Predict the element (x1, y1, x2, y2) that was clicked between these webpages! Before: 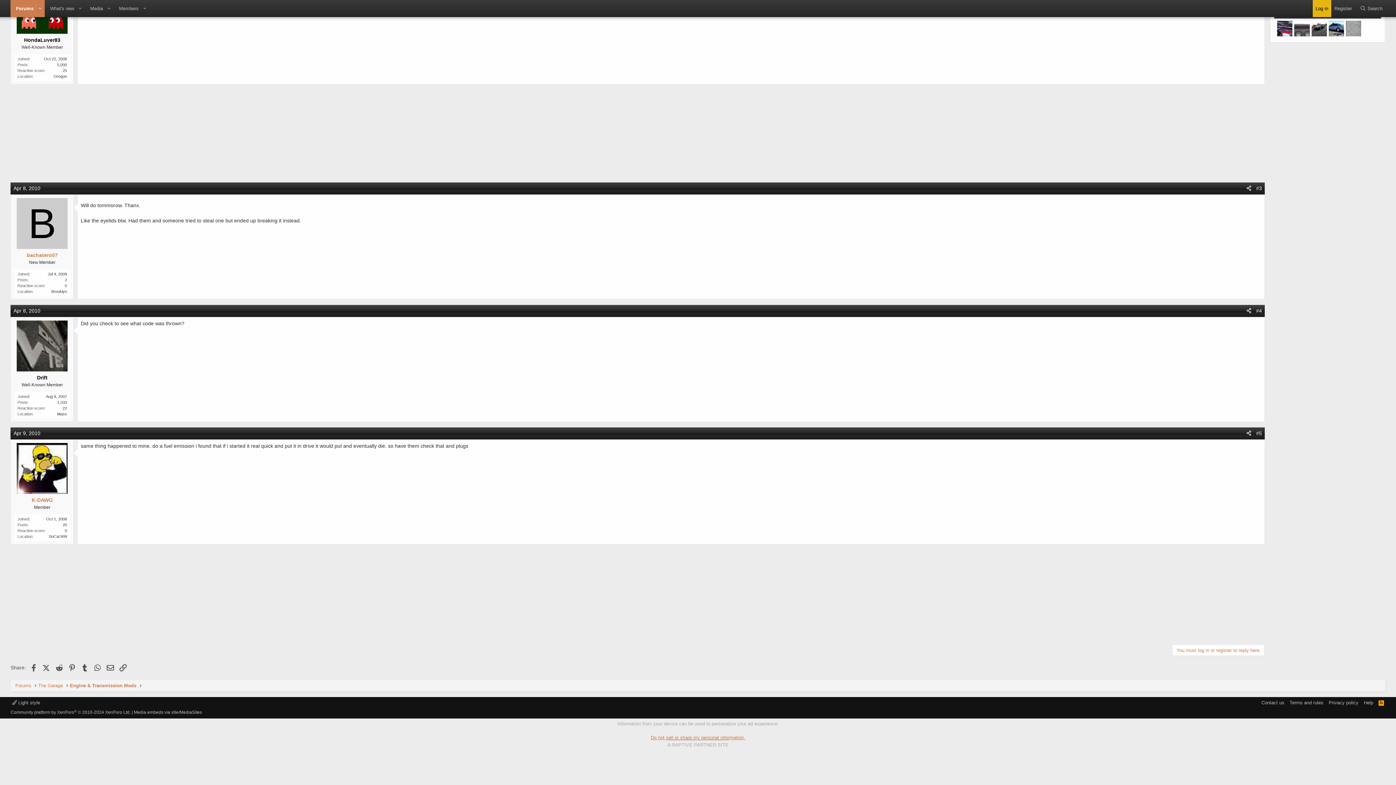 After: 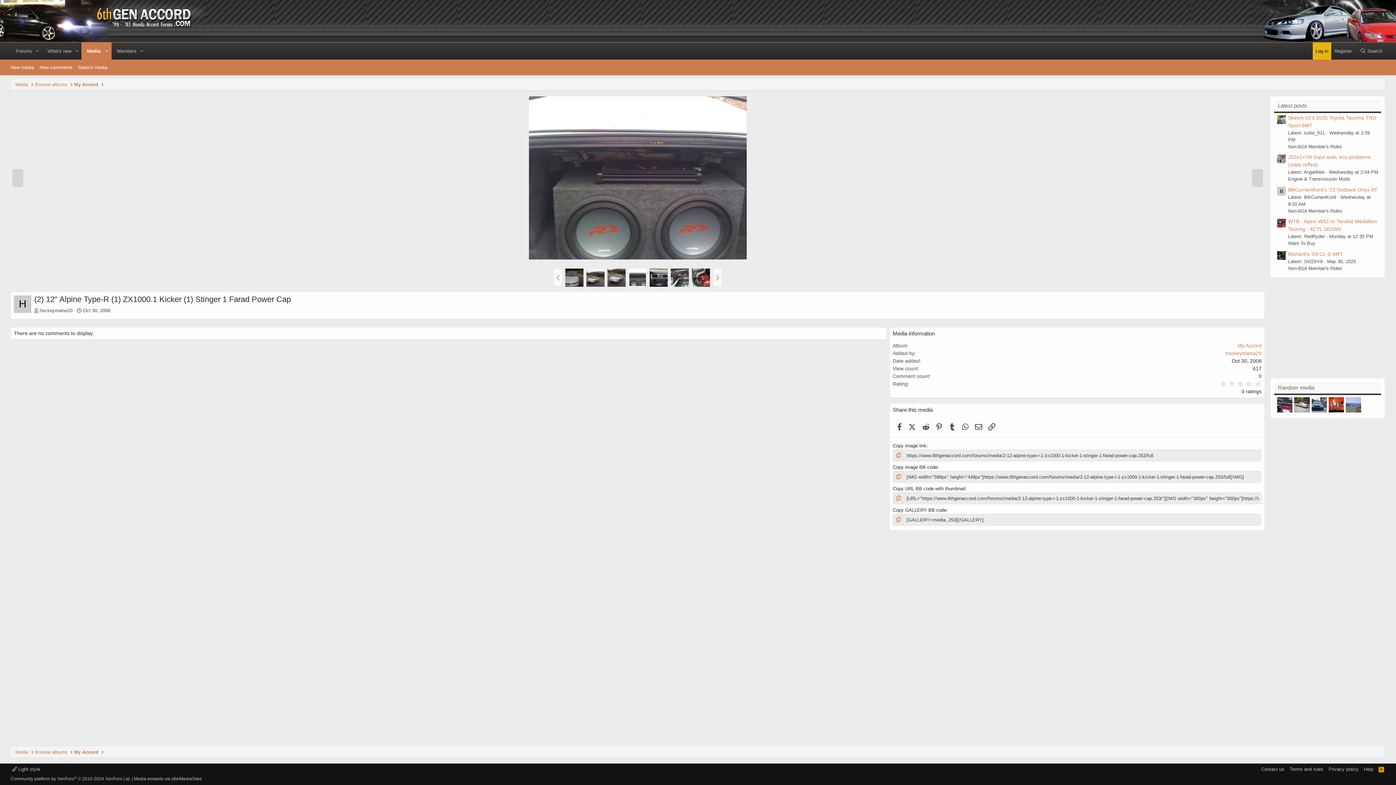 Action: bbox: (1294, 20, 1310, 36)